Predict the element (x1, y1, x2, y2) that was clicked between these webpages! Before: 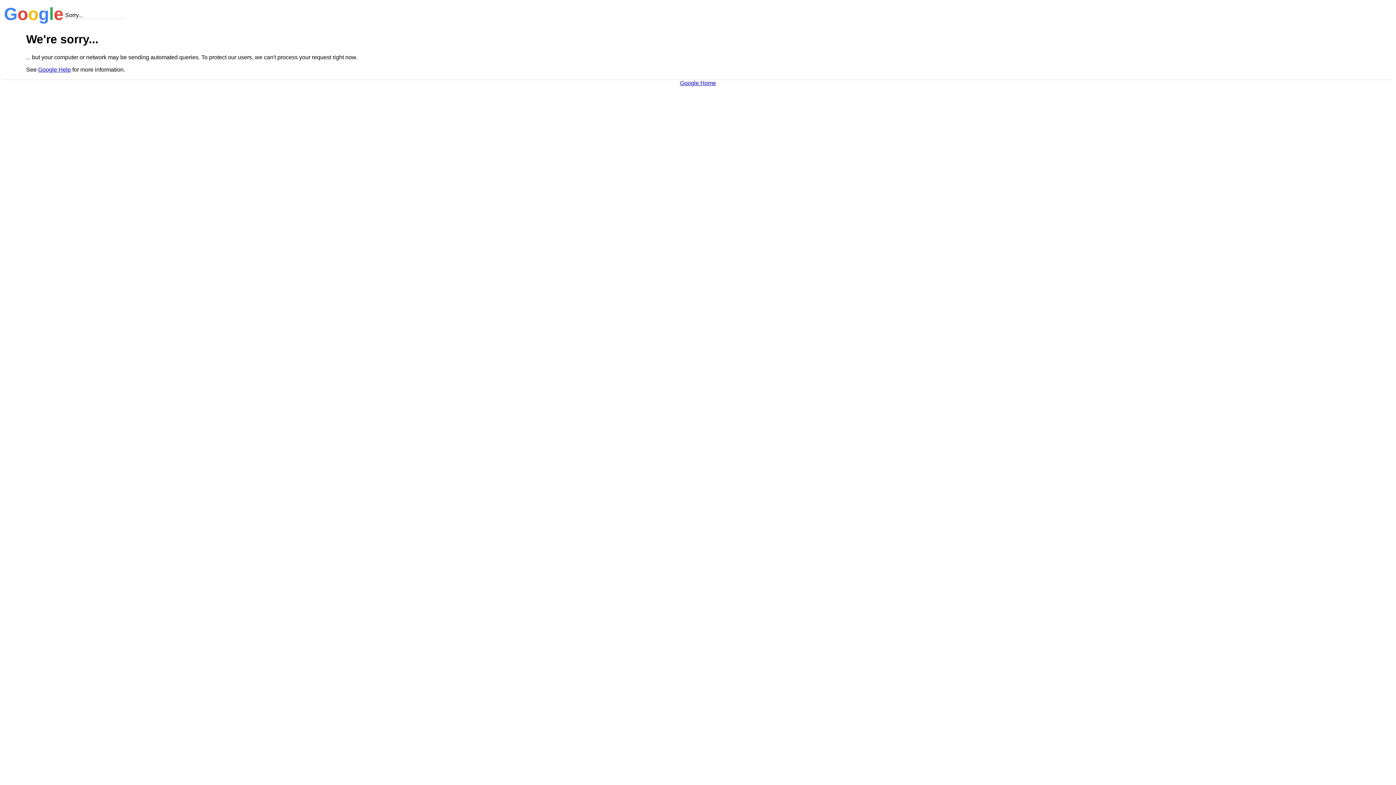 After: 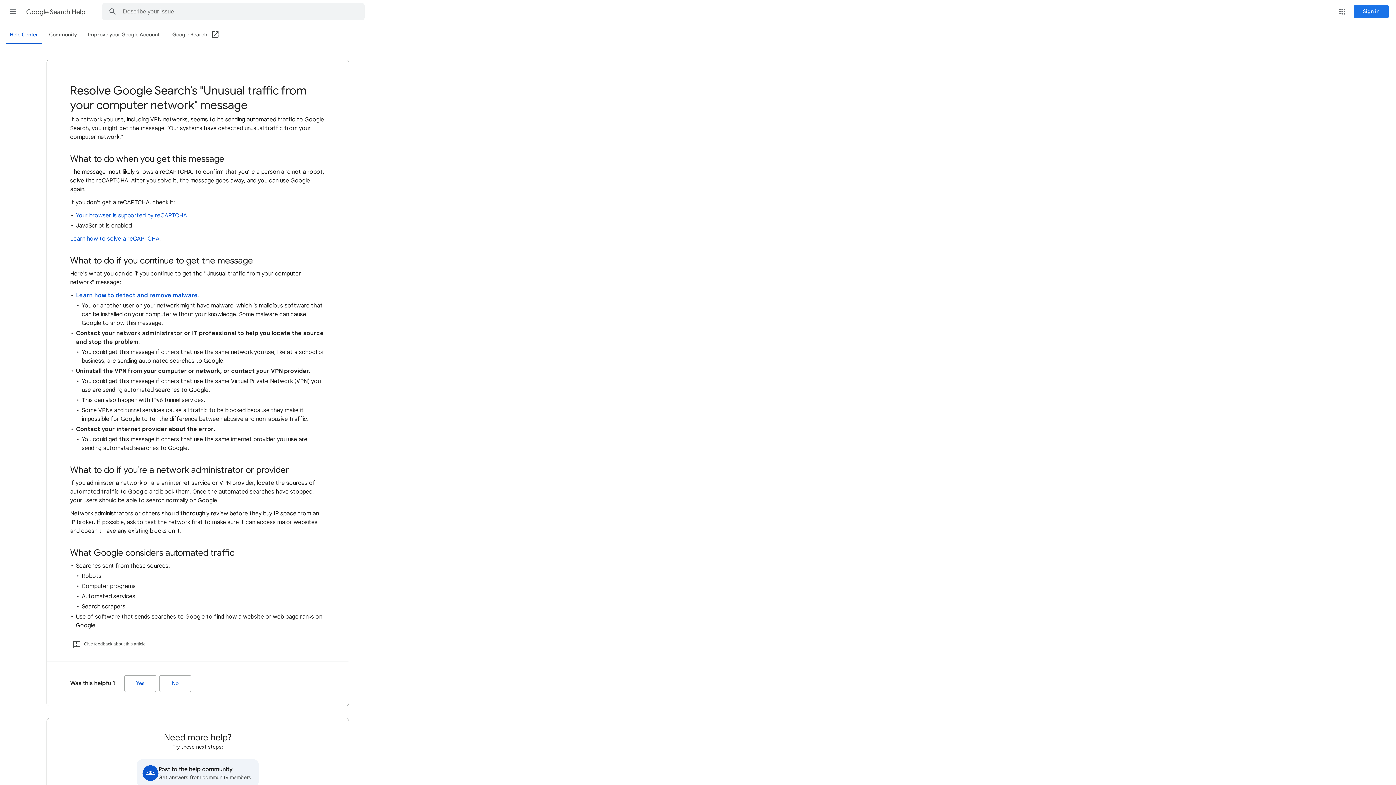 Action: label: Google Help bbox: (38, 66, 70, 72)